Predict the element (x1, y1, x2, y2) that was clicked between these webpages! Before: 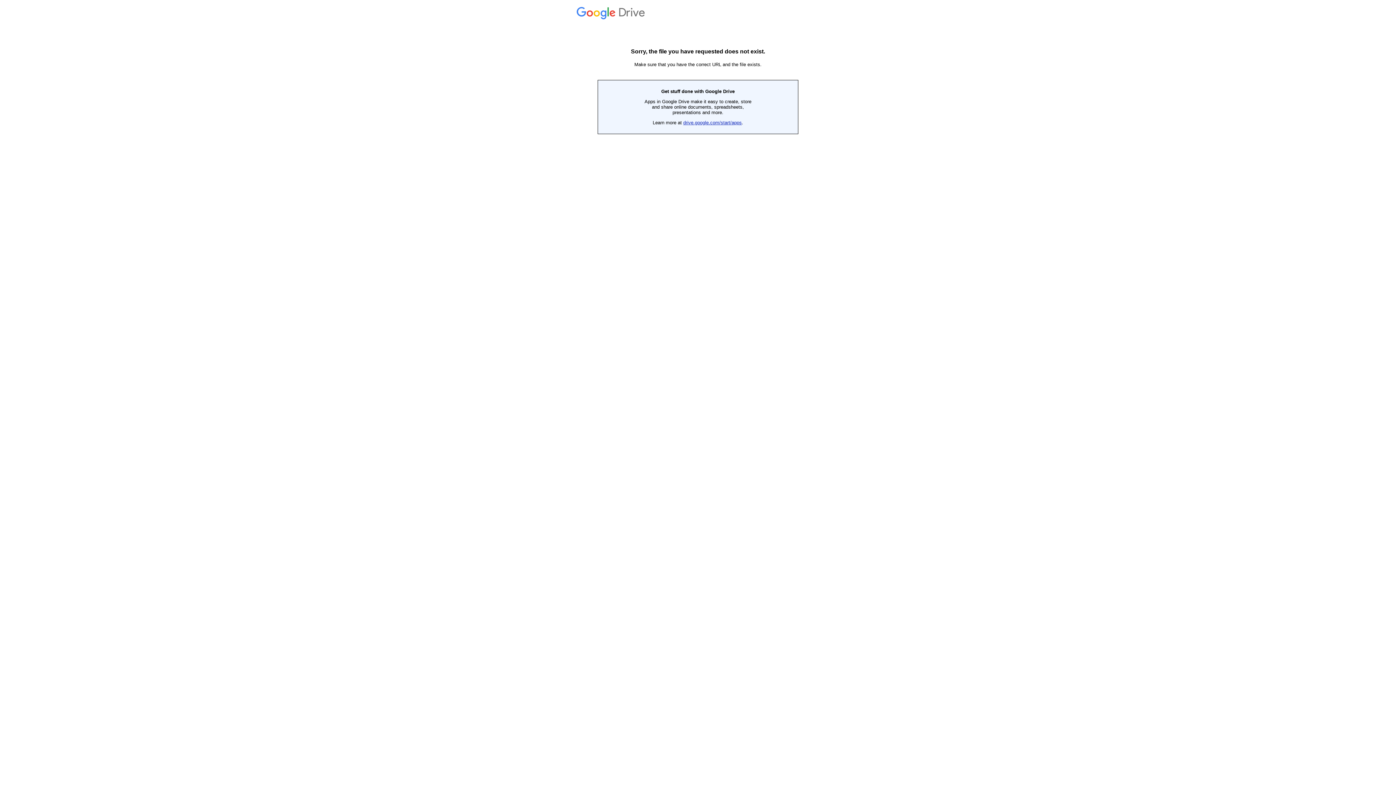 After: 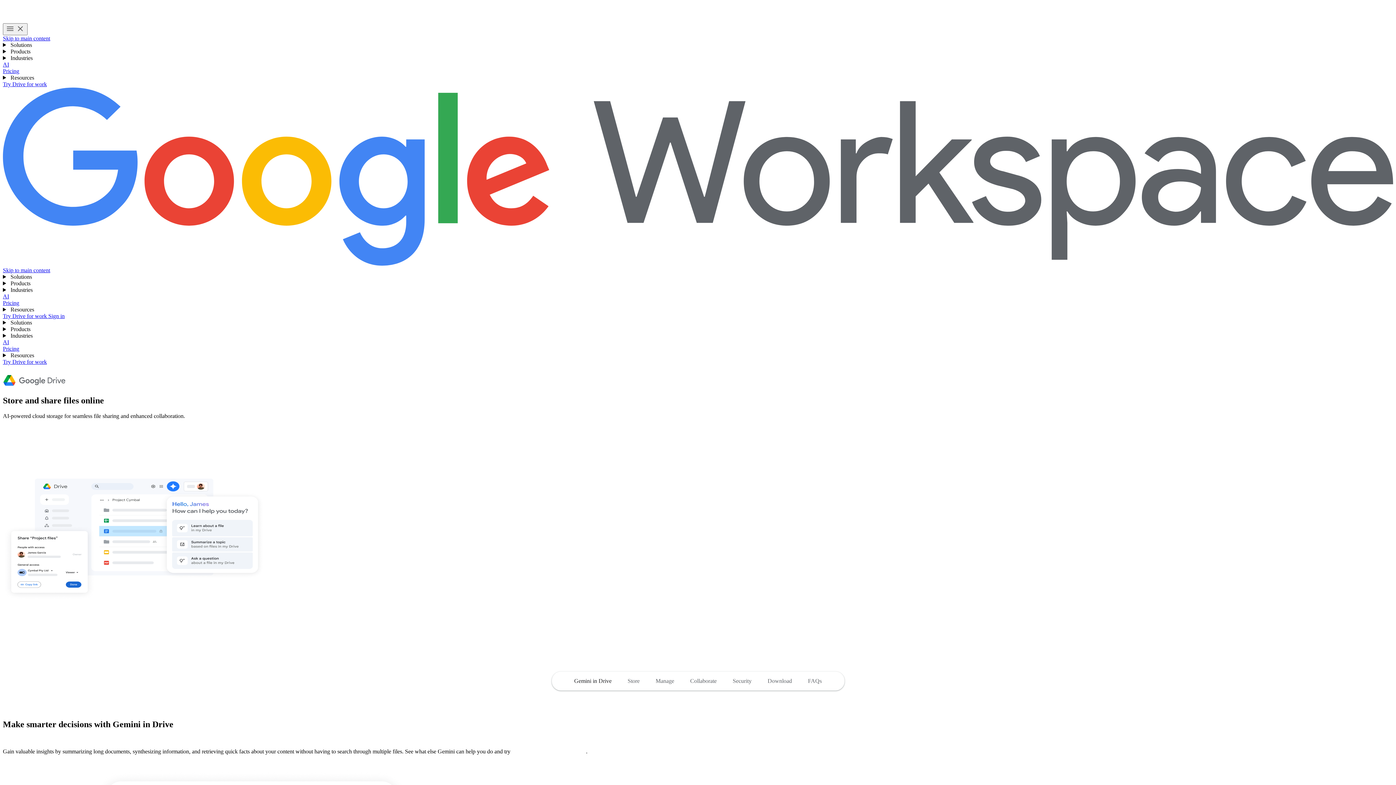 Action: bbox: (683, 120, 742, 125) label: drive.google.com/start/apps